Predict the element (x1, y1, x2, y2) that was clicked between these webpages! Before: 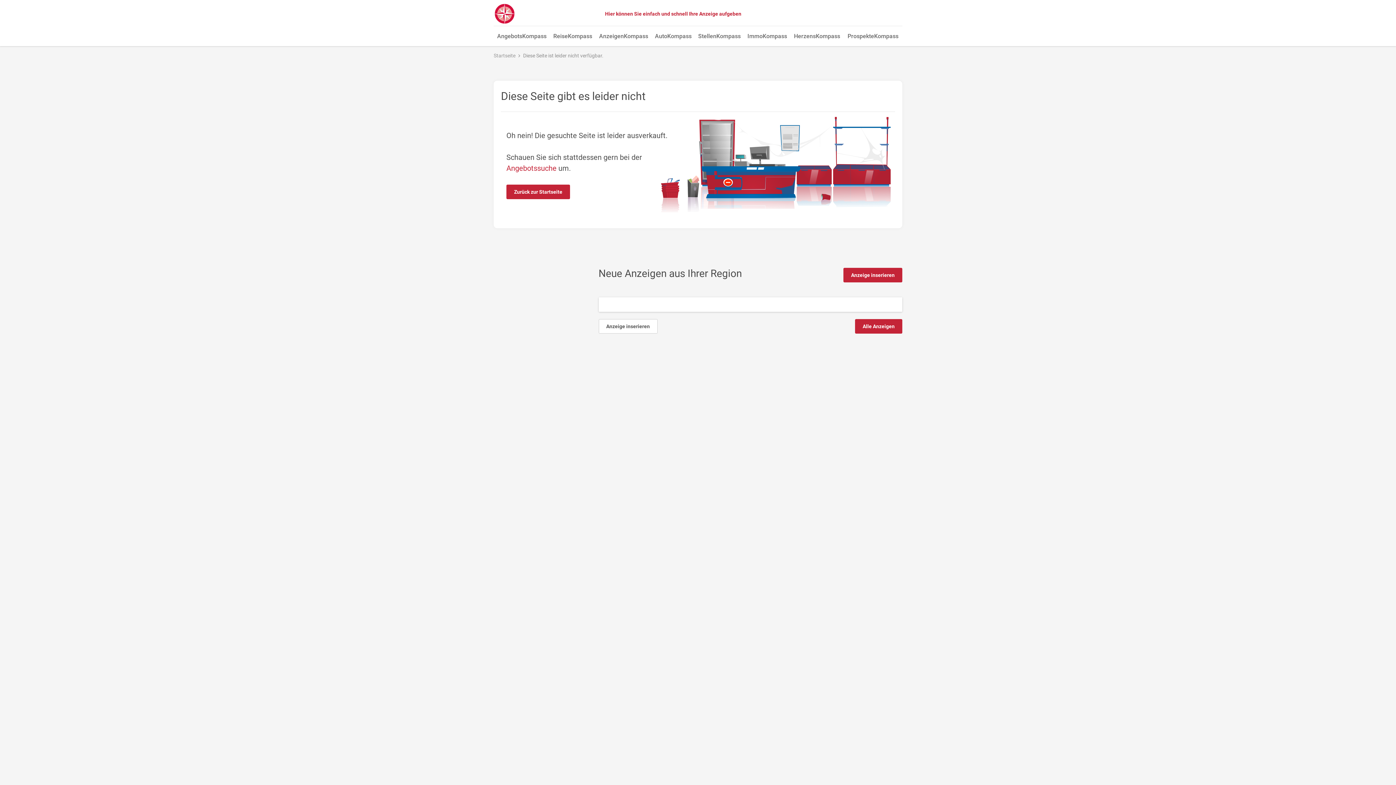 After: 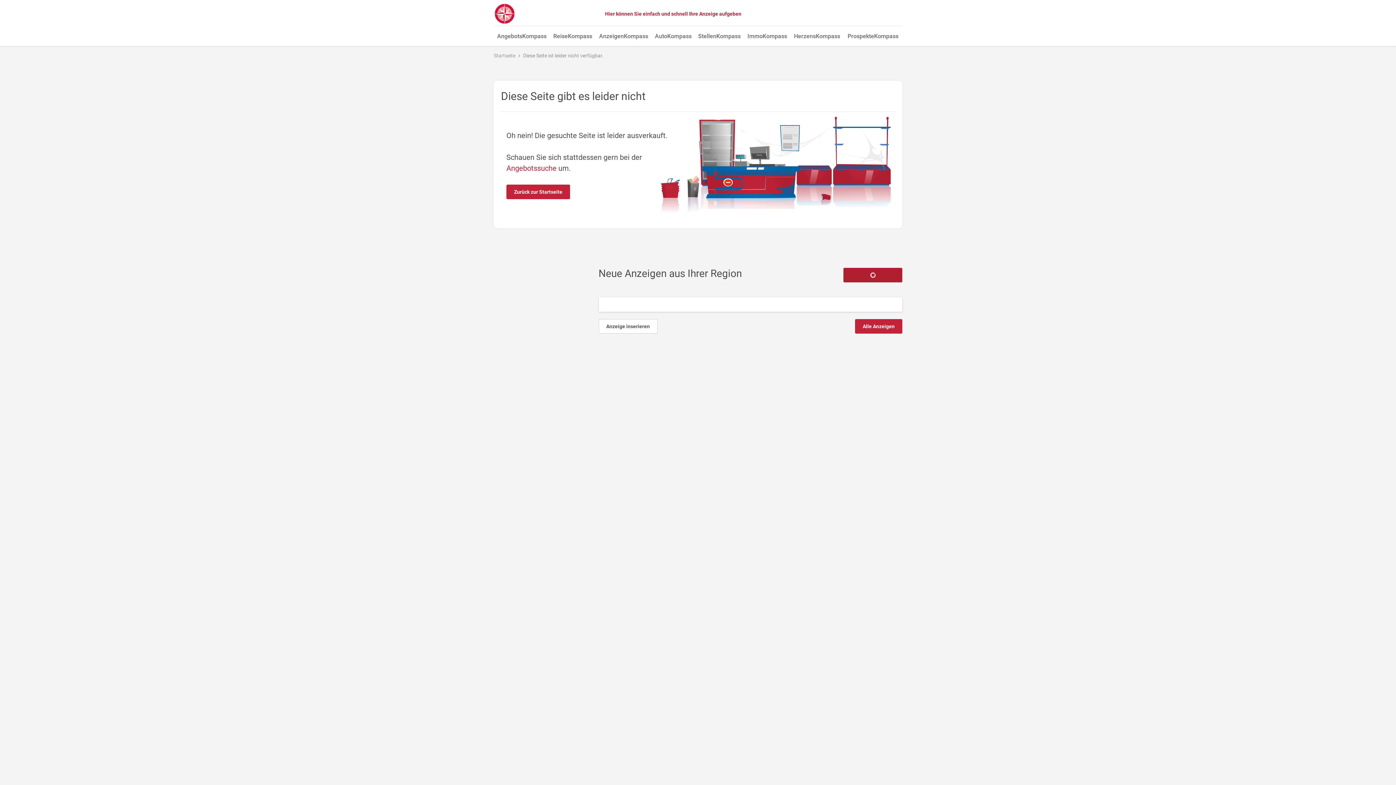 Action: label: Anzeige inserieren bbox: (843, 268, 902, 282)